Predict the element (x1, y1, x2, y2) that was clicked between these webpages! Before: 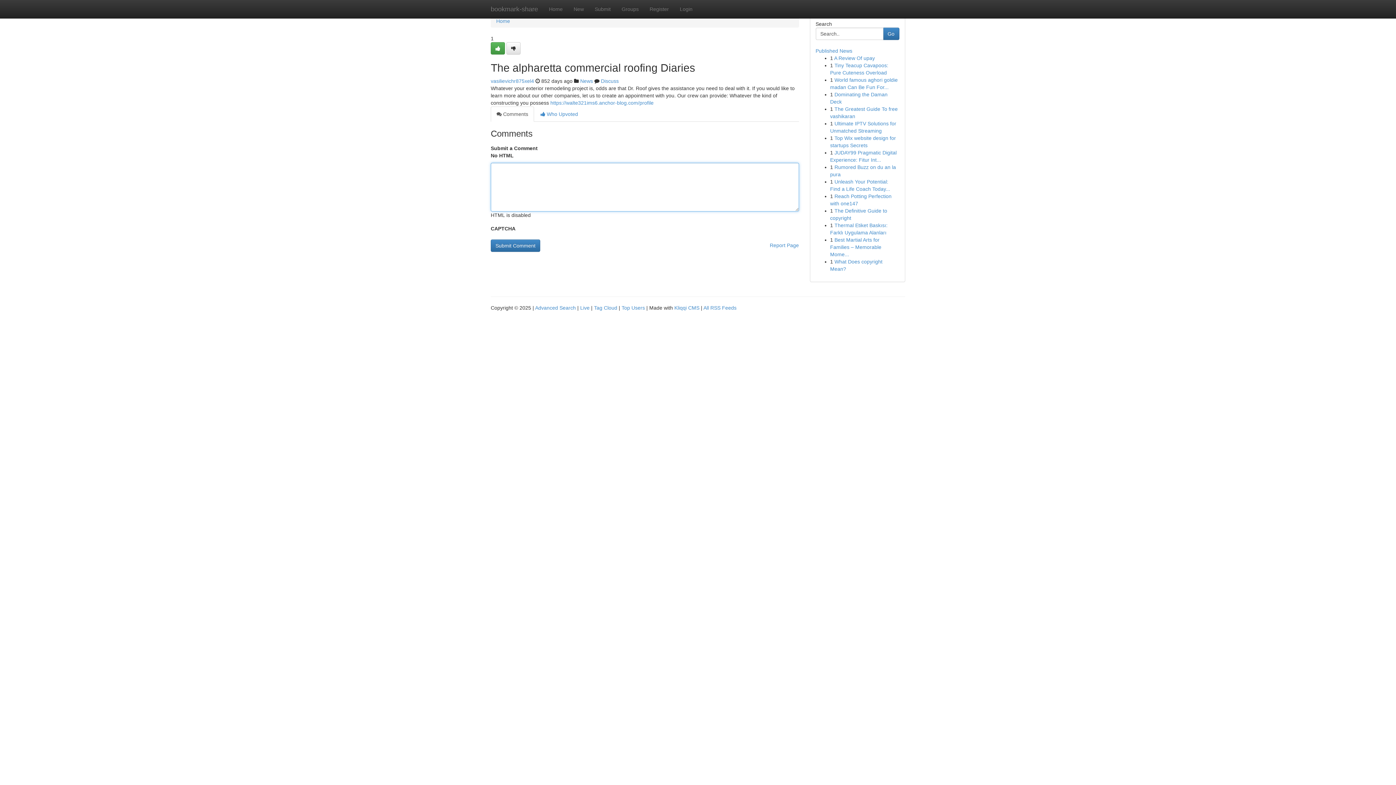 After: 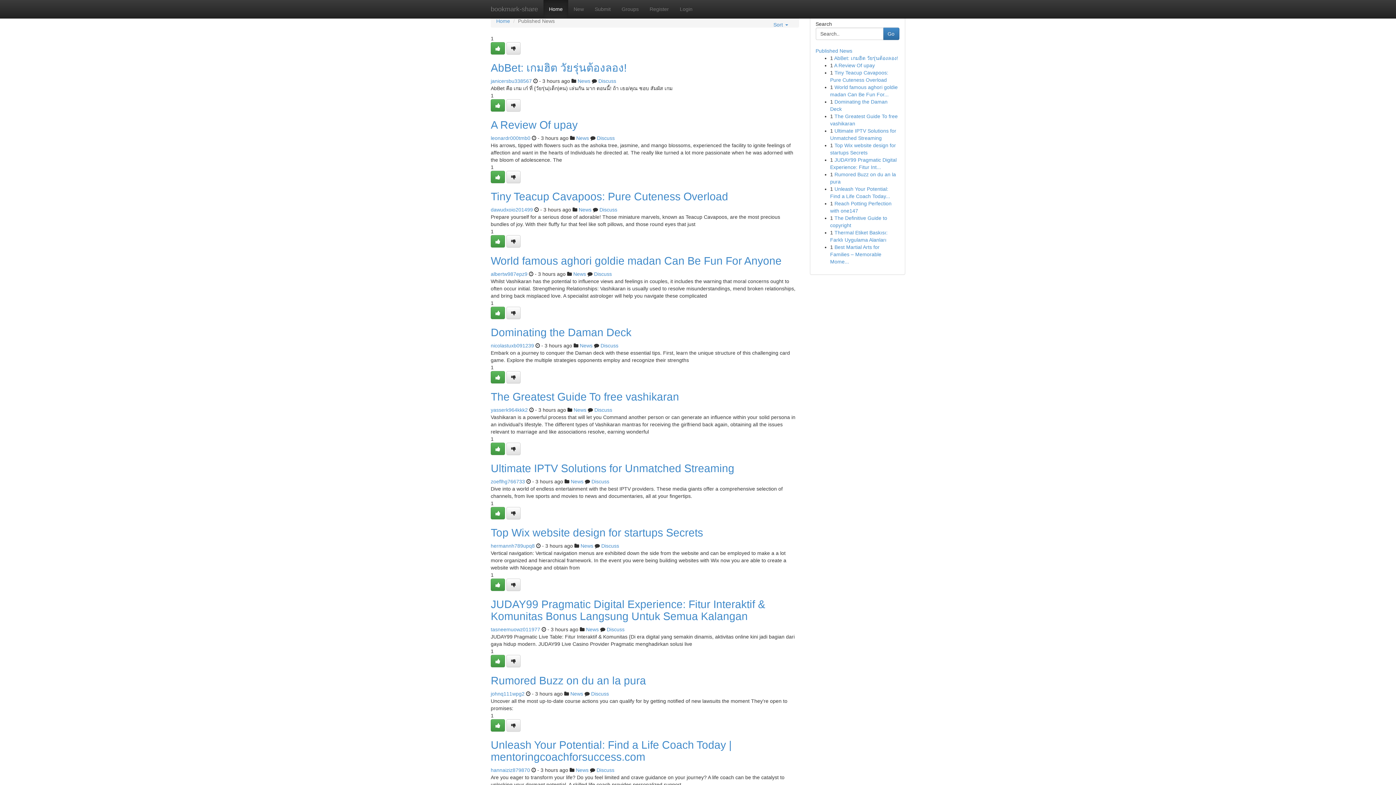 Action: bbox: (621, 305, 645, 310) label: Top Users